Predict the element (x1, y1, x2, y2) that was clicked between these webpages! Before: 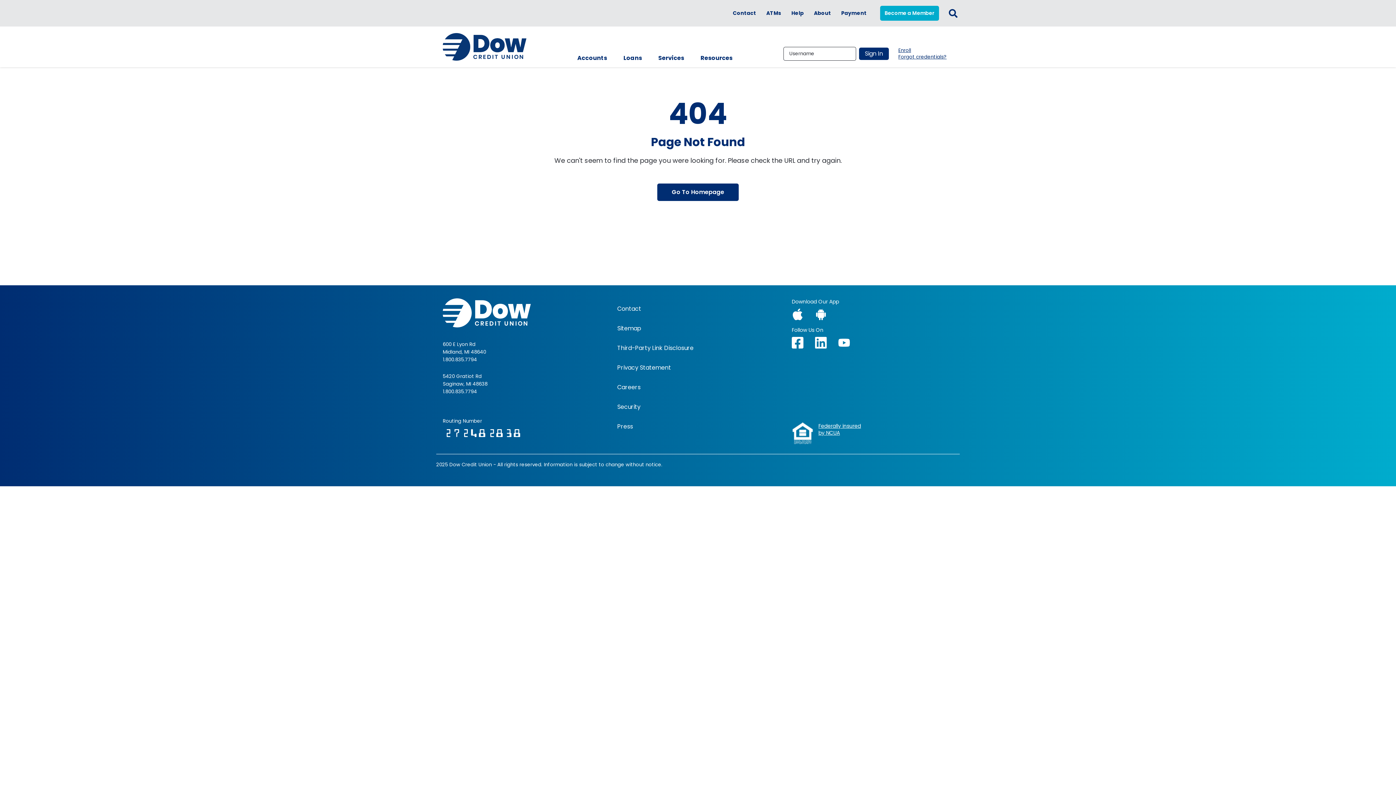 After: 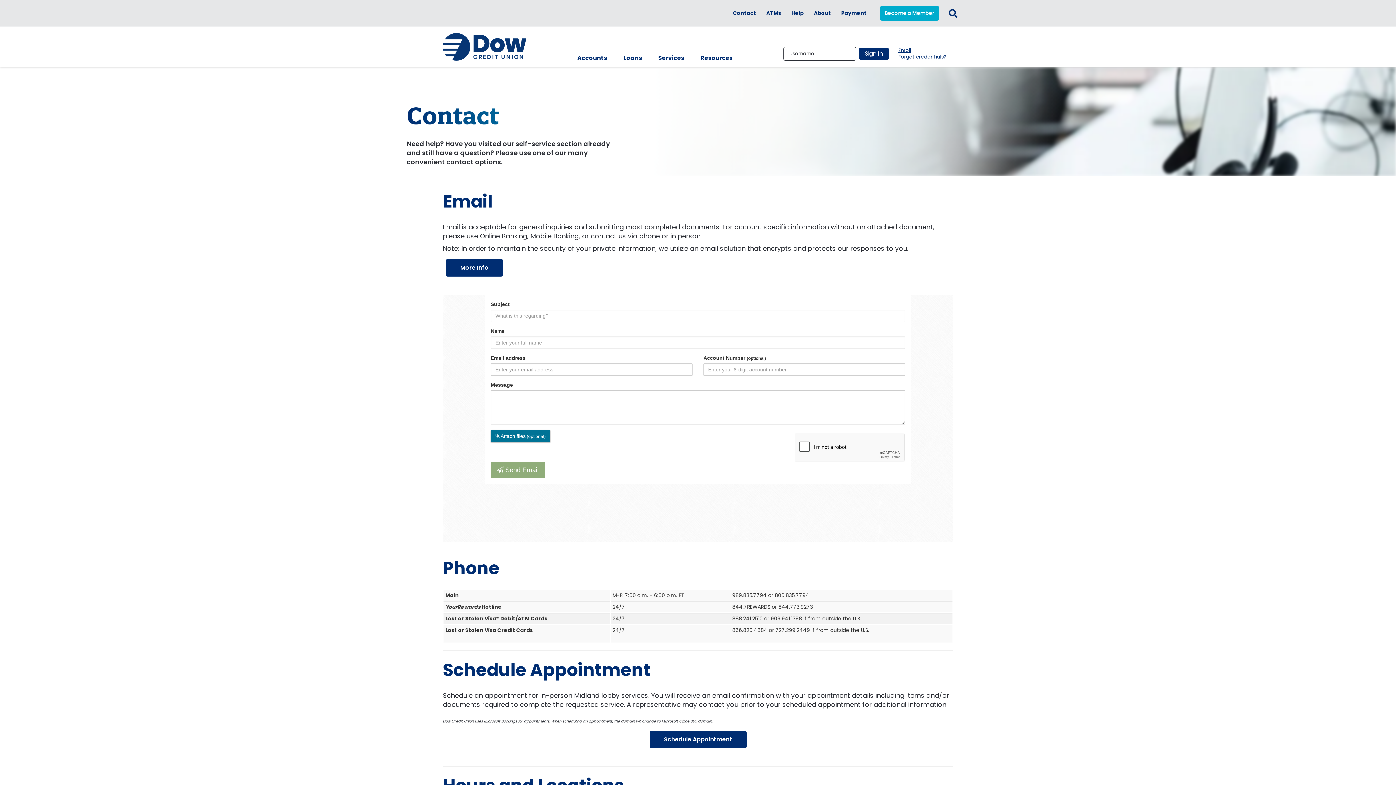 Action: bbox: (617, 305, 641, 313) label: Contact